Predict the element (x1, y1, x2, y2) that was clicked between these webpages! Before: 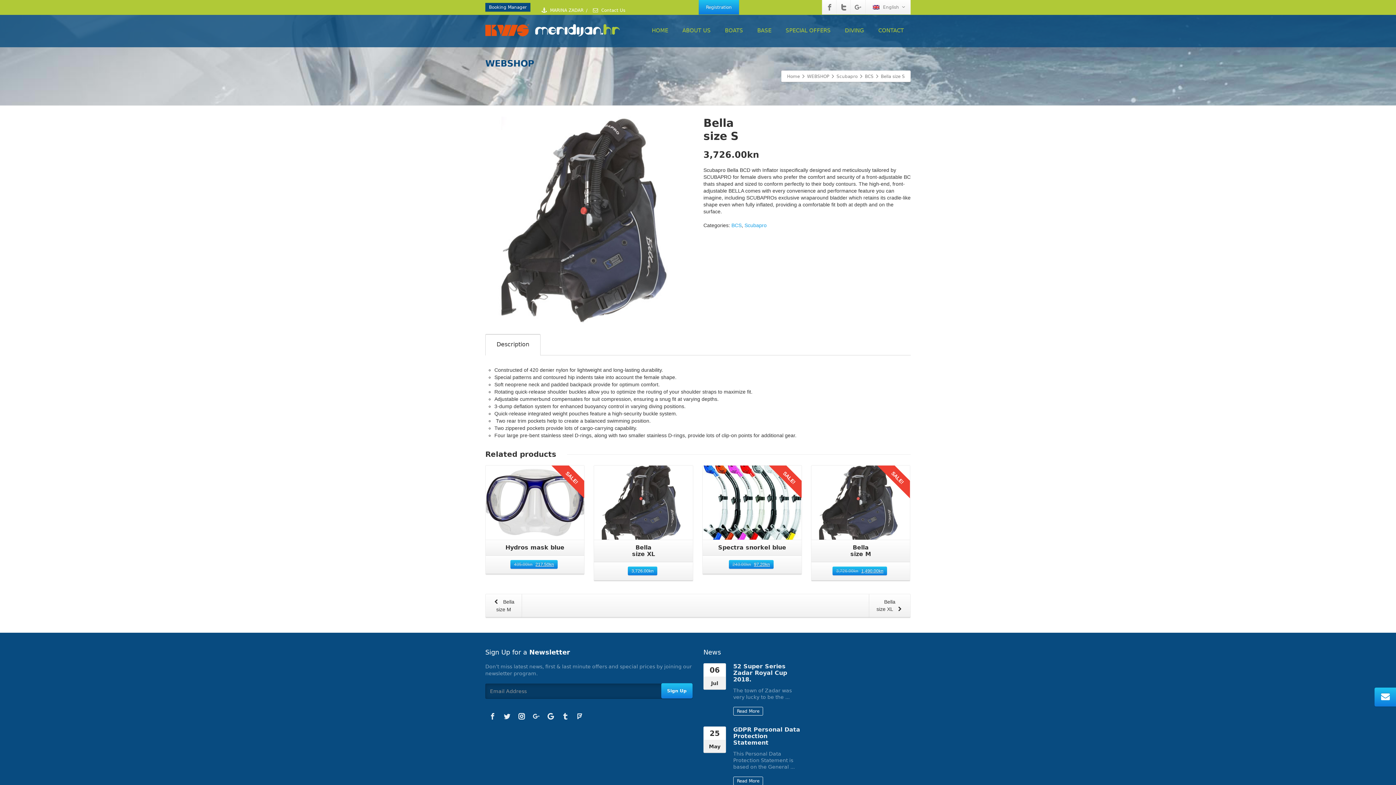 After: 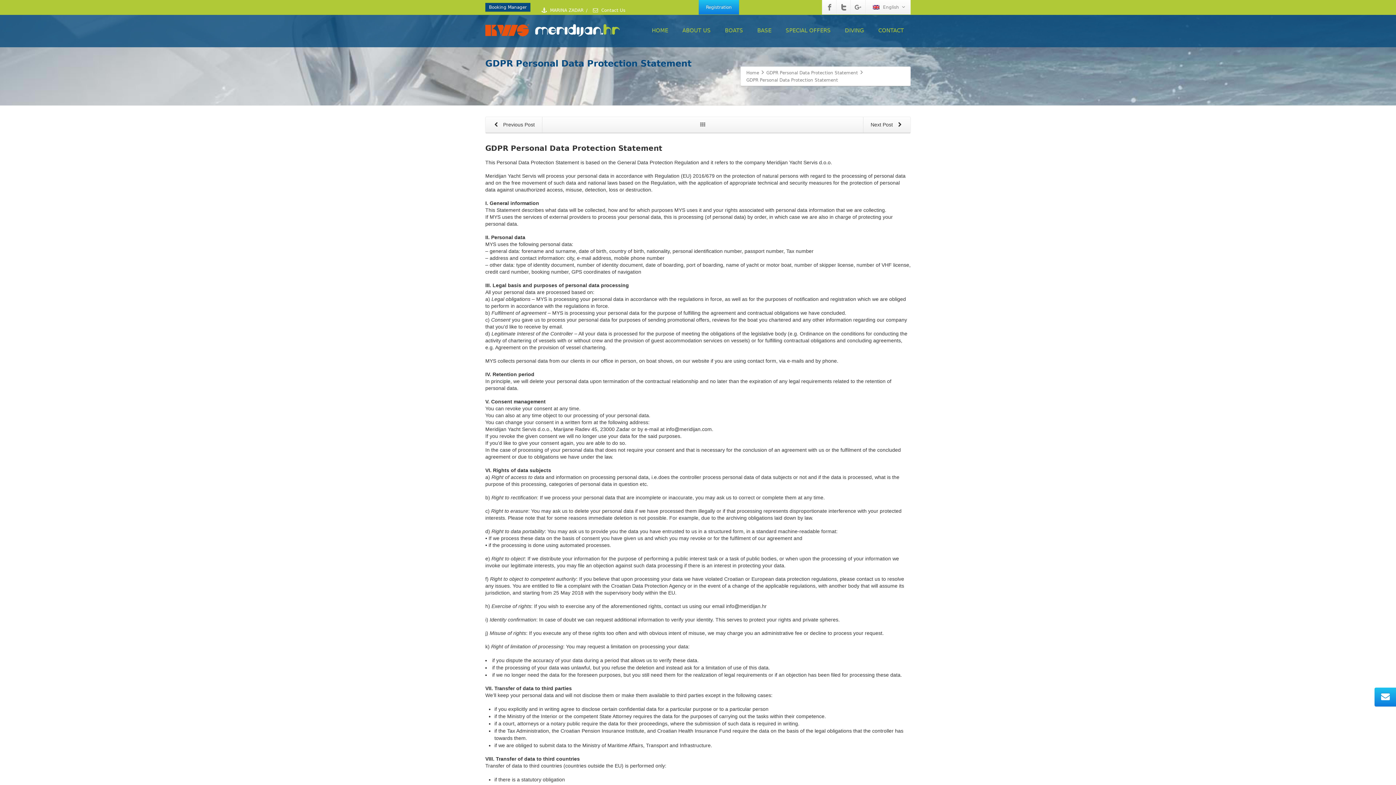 Action: label: Read More bbox: (733, 777, 763, 785)